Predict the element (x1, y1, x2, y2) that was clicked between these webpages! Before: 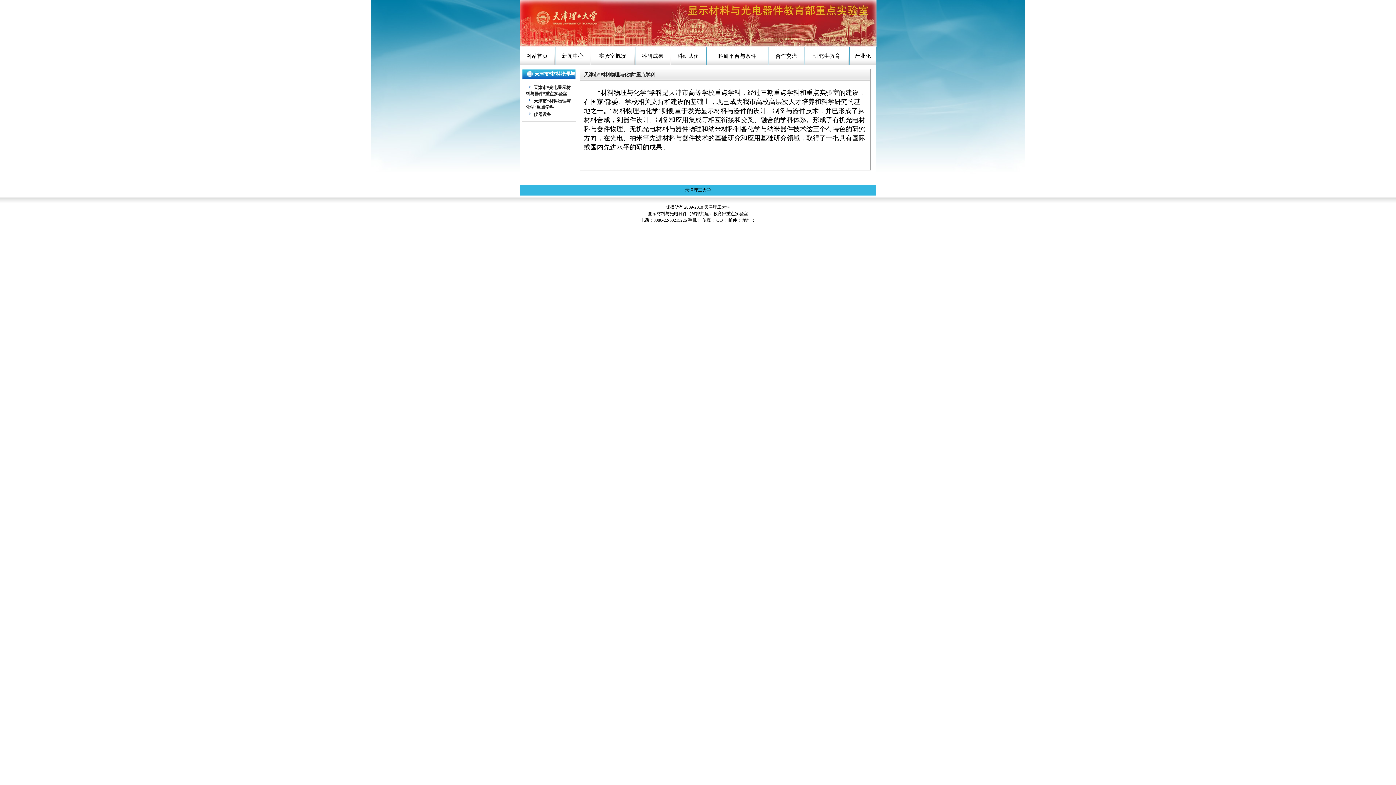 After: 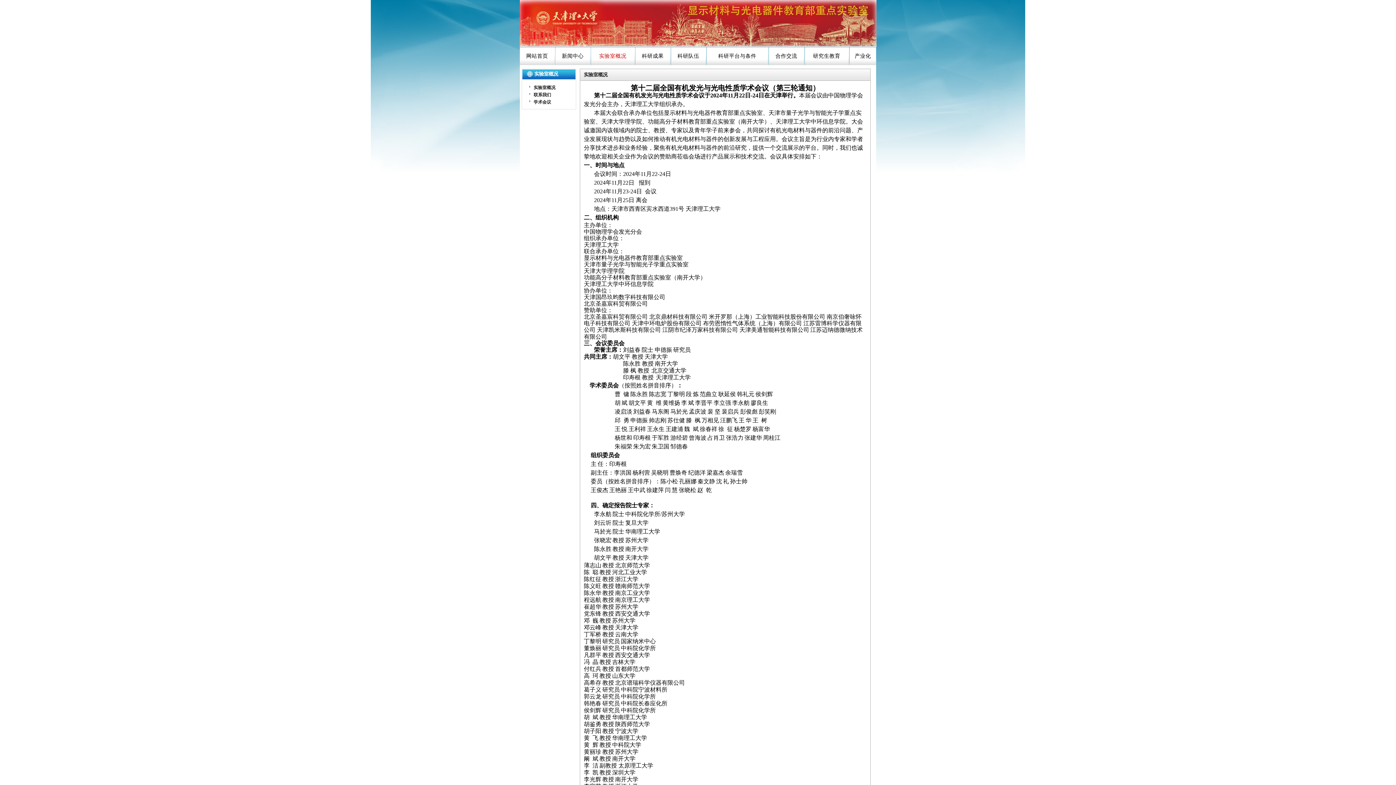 Action: bbox: (599, 53, 626, 58) label: 实验室概况